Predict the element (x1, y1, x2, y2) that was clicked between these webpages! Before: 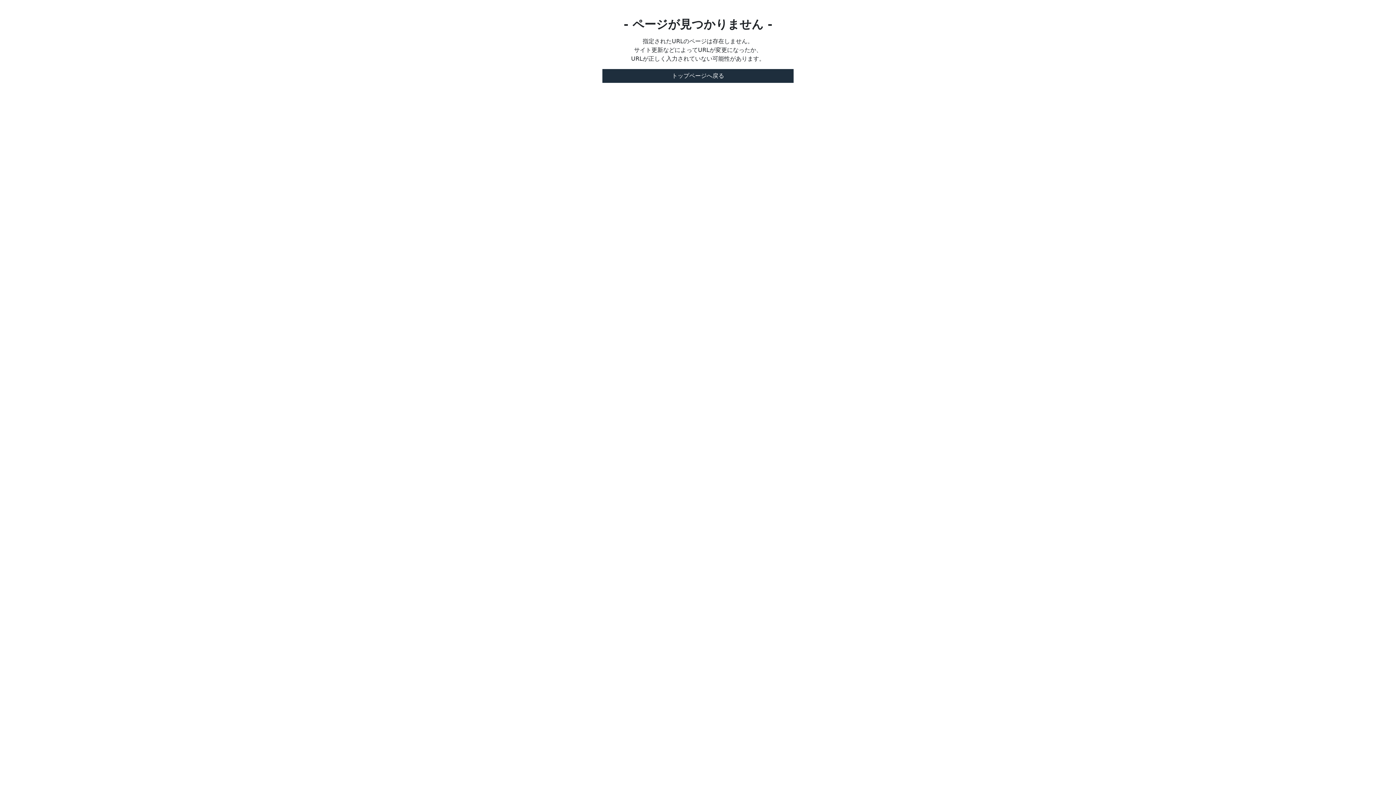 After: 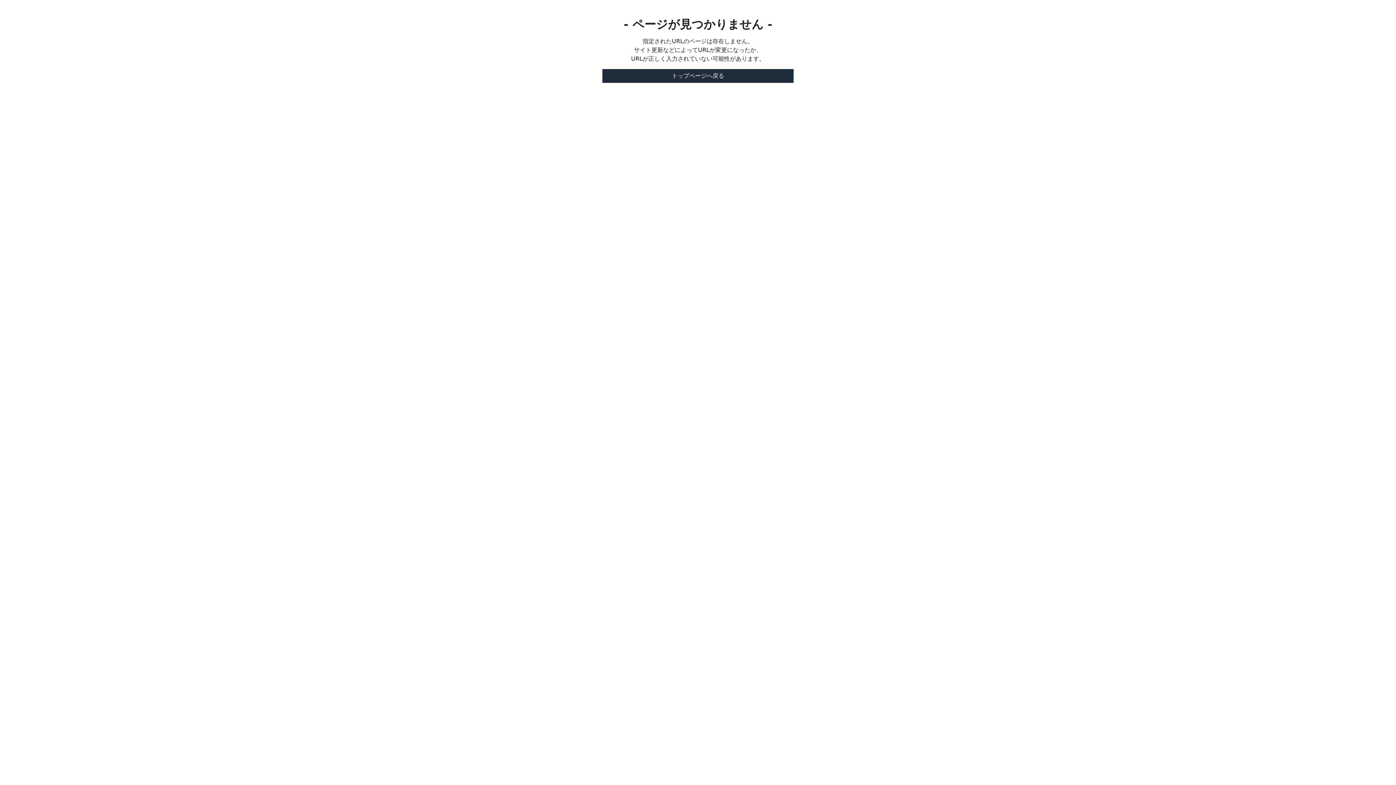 Action: bbox: (602, 69, 793, 82) label: トップページへ戻る